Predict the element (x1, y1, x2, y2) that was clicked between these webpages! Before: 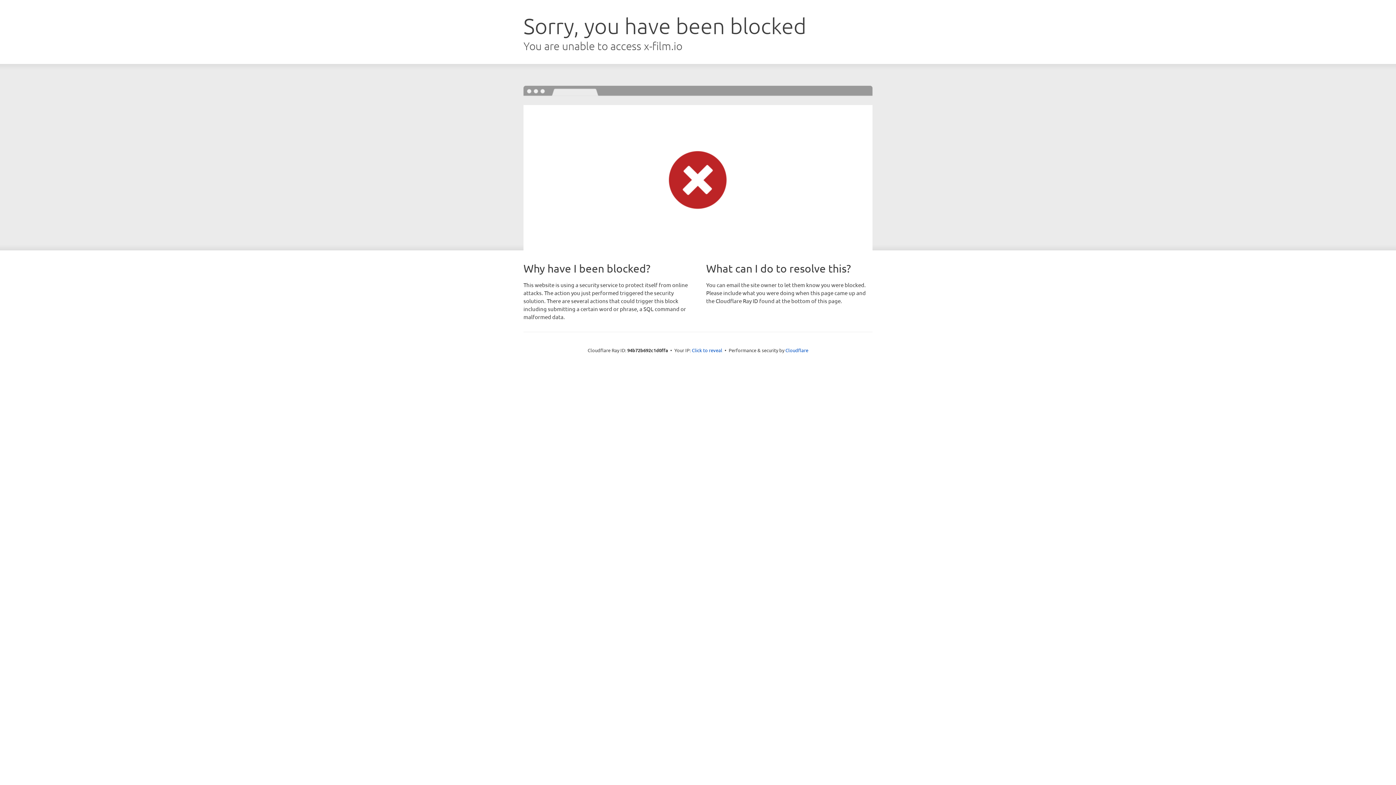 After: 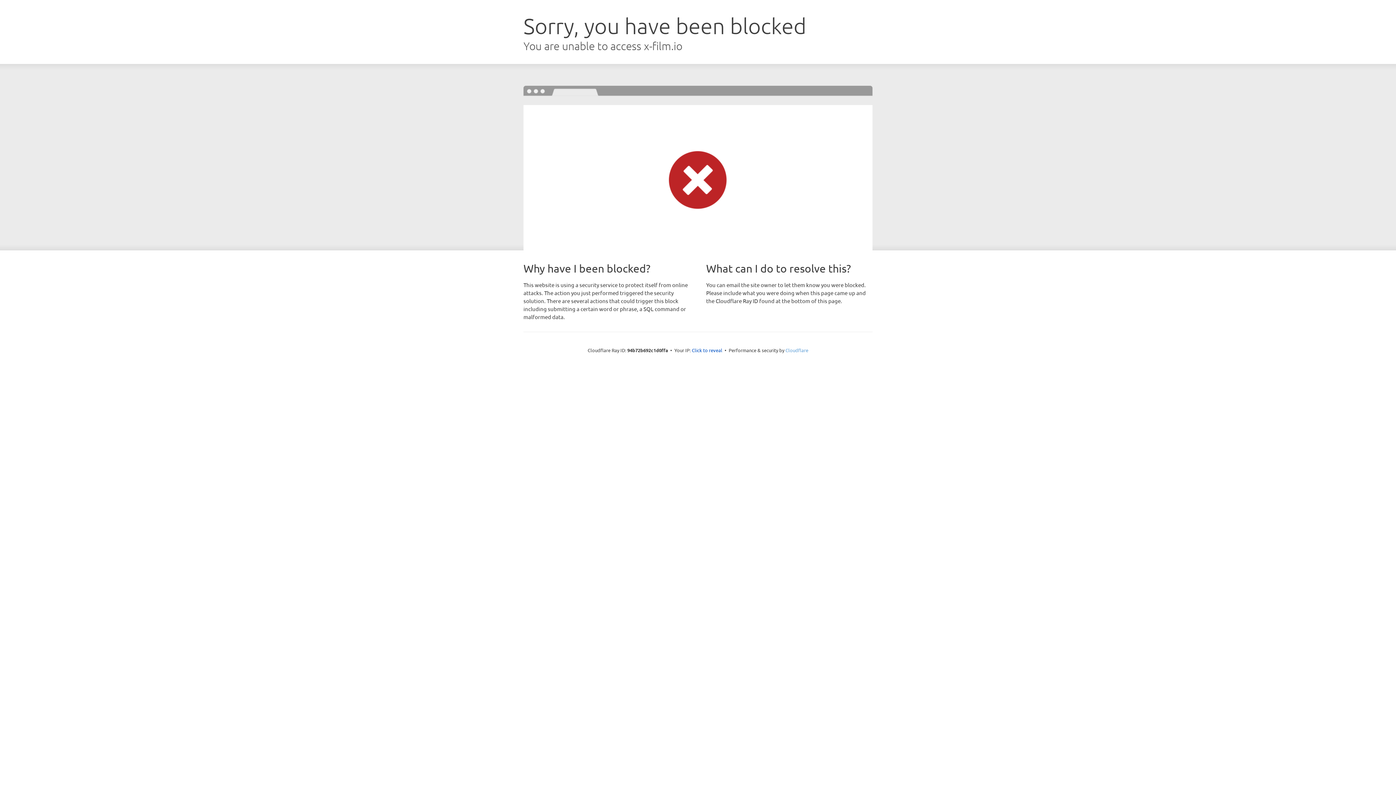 Action: label: Cloudflare bbox: (785, 347, 808, 353)